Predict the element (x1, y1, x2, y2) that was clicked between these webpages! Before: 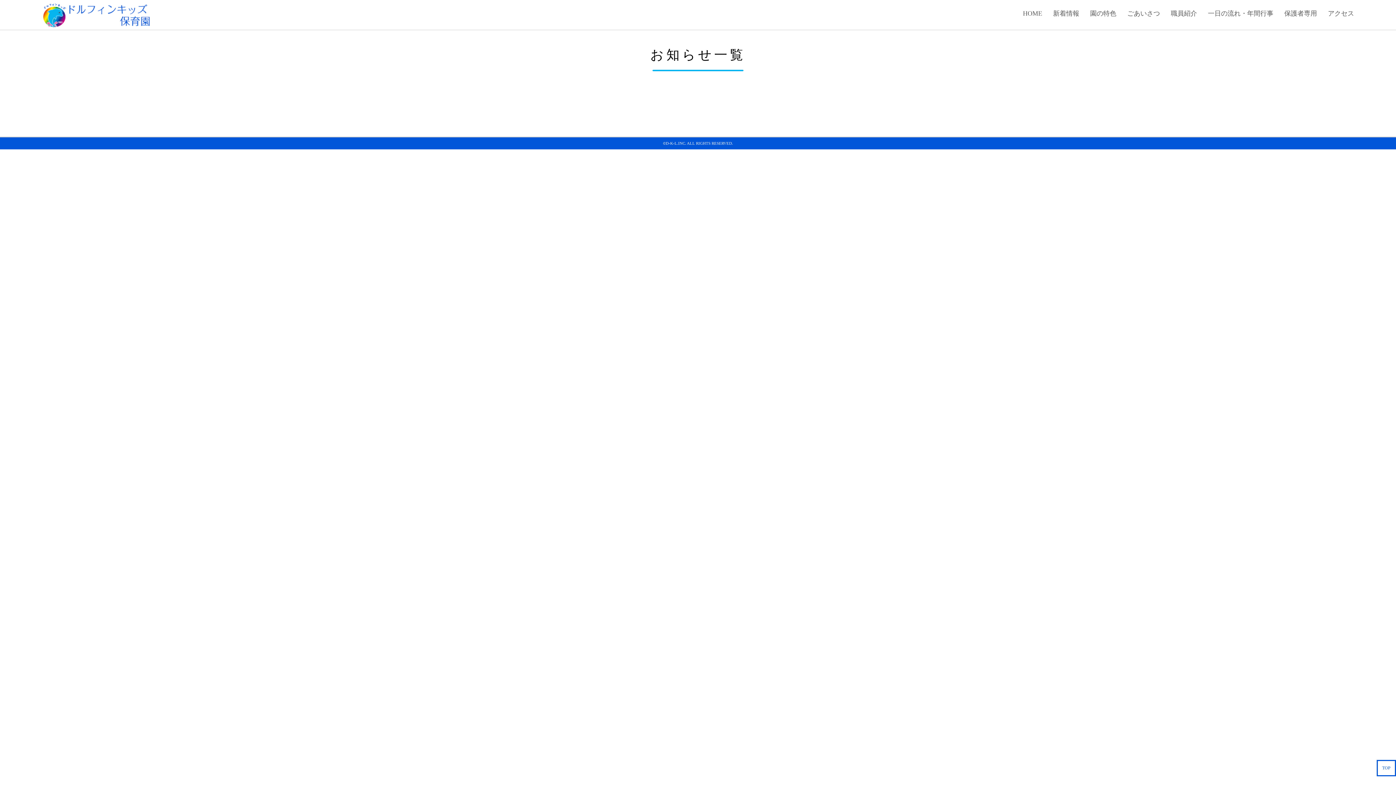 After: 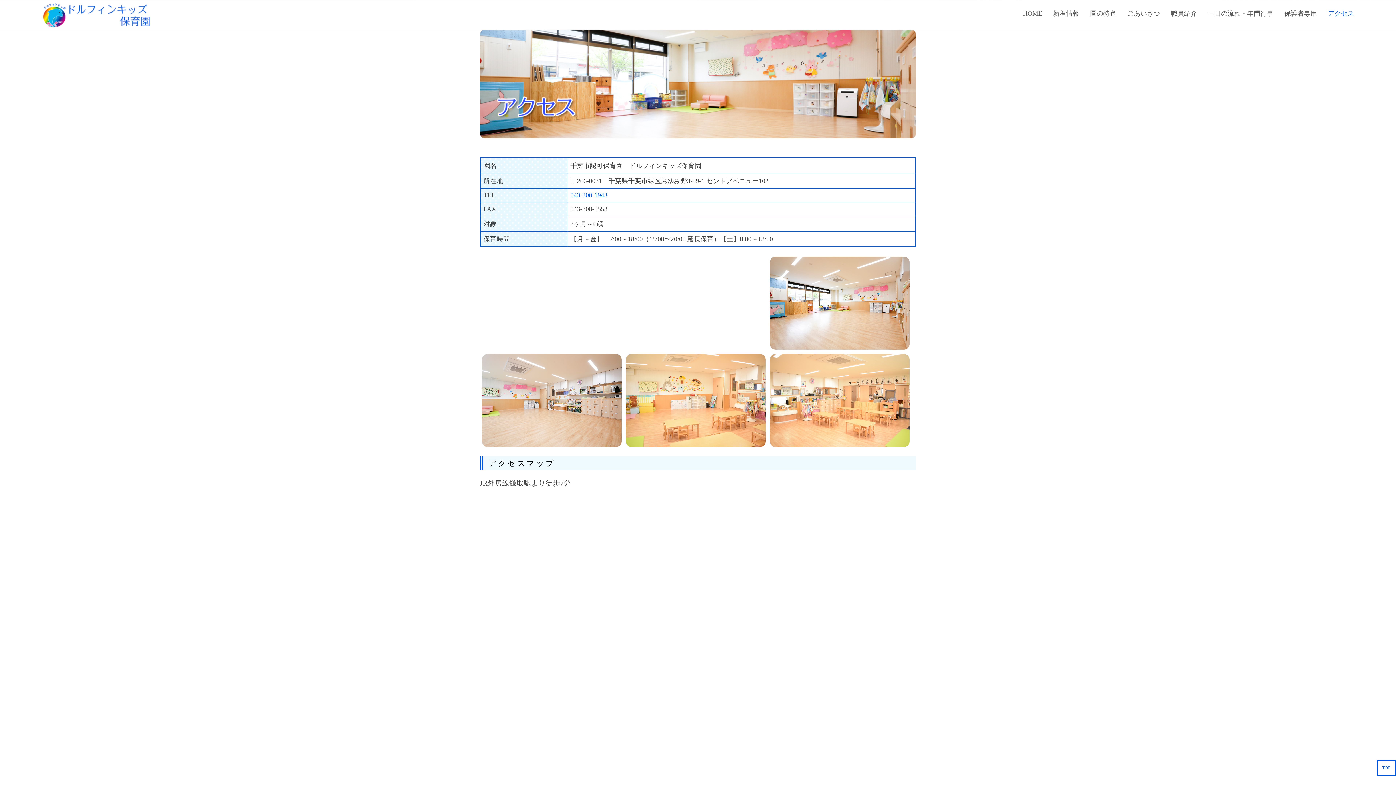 Action: label: アクセス bbox: (1328, 9, 1354, 17)